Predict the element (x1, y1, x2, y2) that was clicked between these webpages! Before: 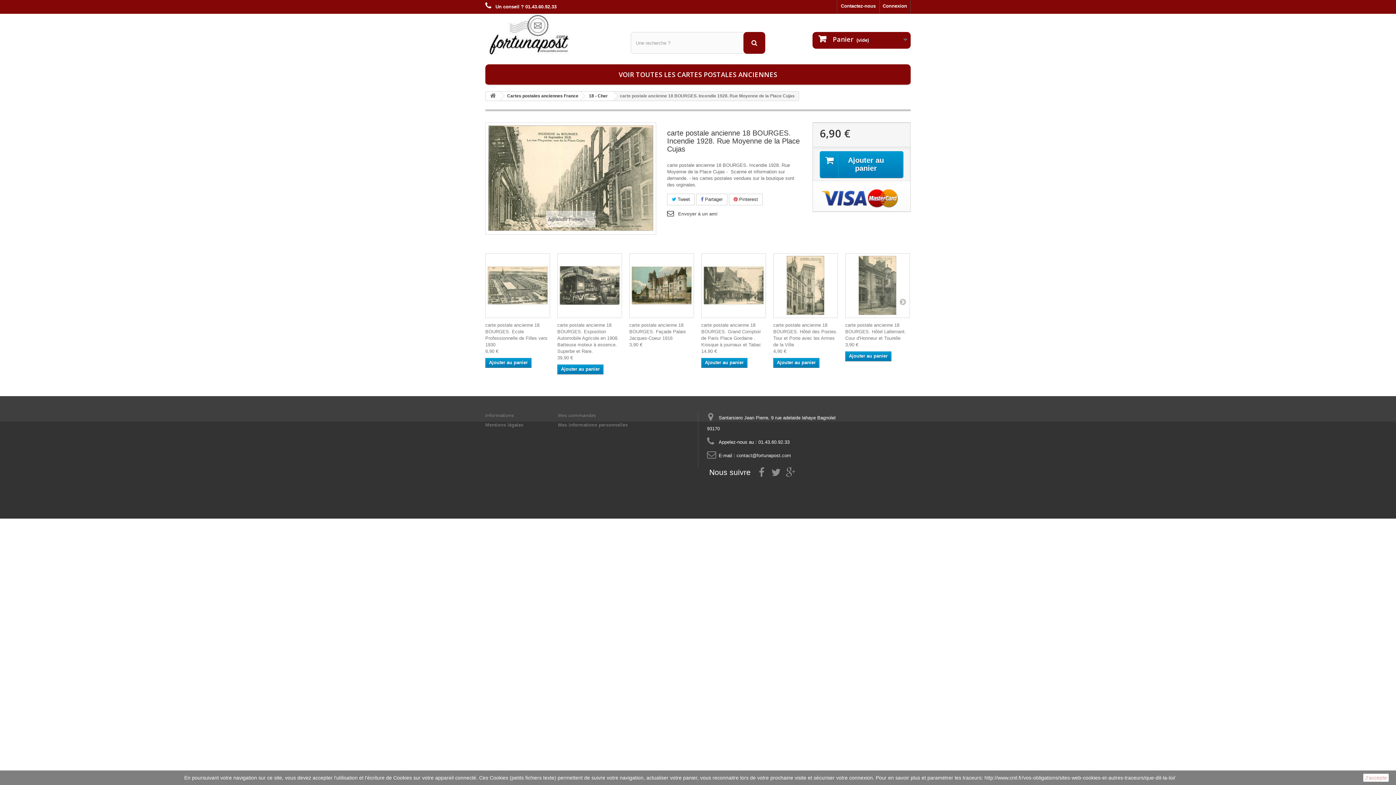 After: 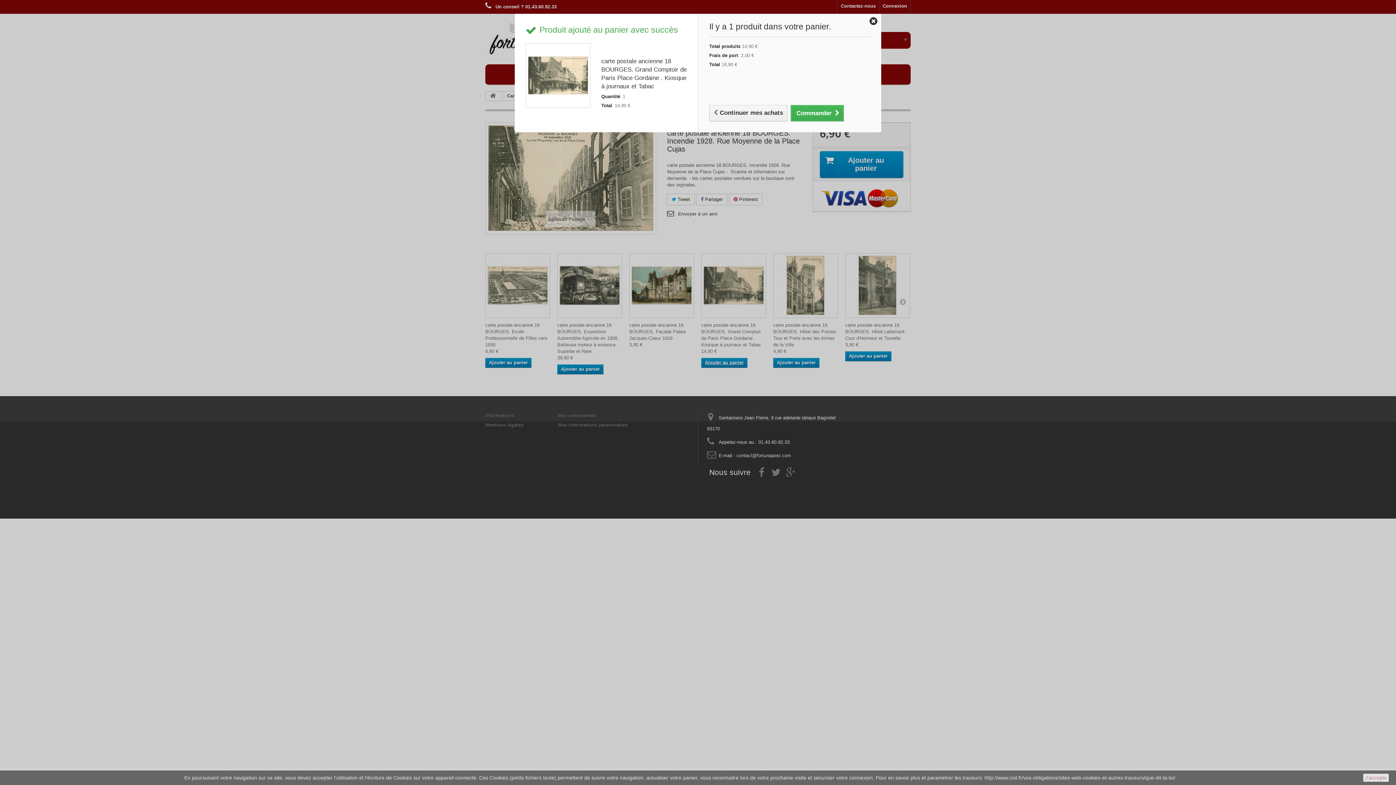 Action: bbox: (701, 358, 747, 368) label: Ajouter au panier